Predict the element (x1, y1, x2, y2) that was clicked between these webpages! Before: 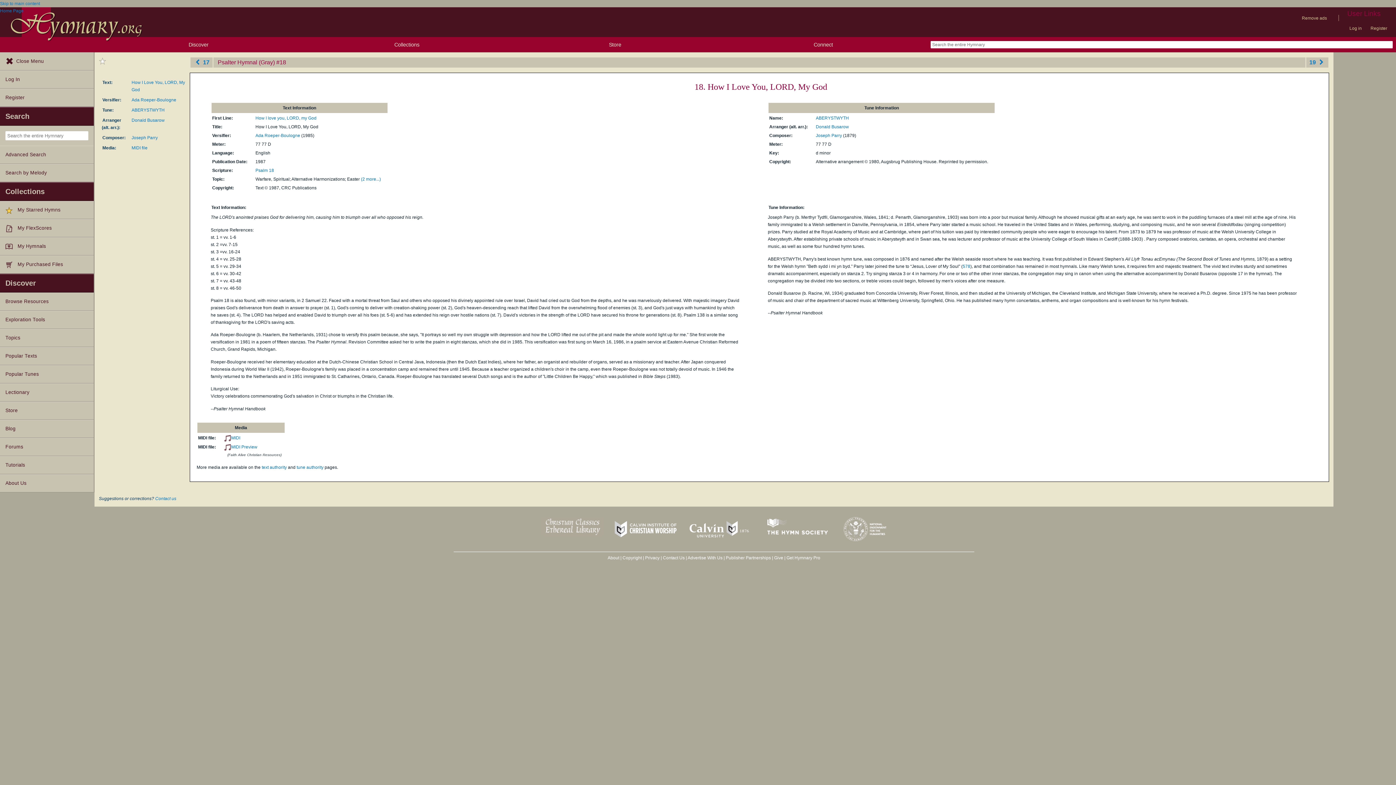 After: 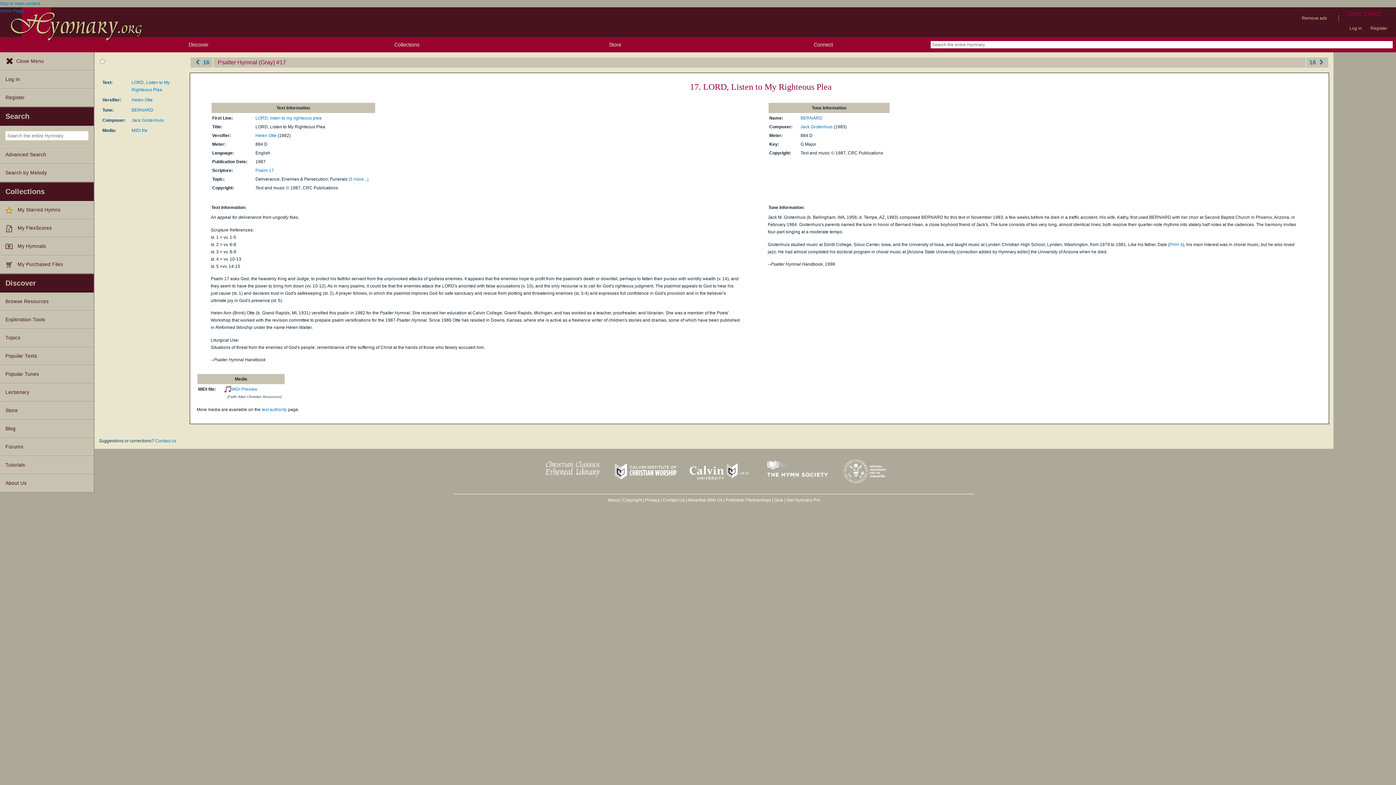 Action: bbox: (190, 57, 212, 67) label:  17